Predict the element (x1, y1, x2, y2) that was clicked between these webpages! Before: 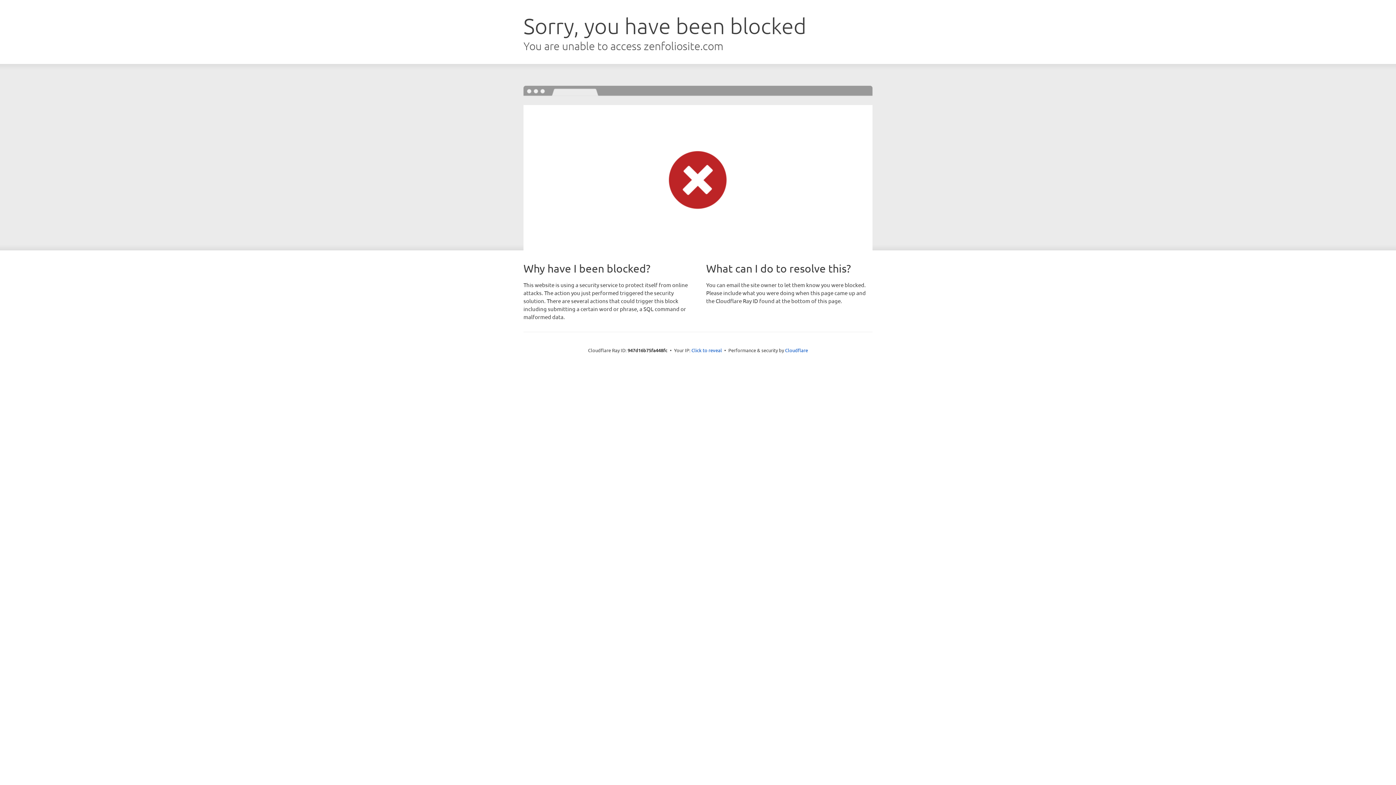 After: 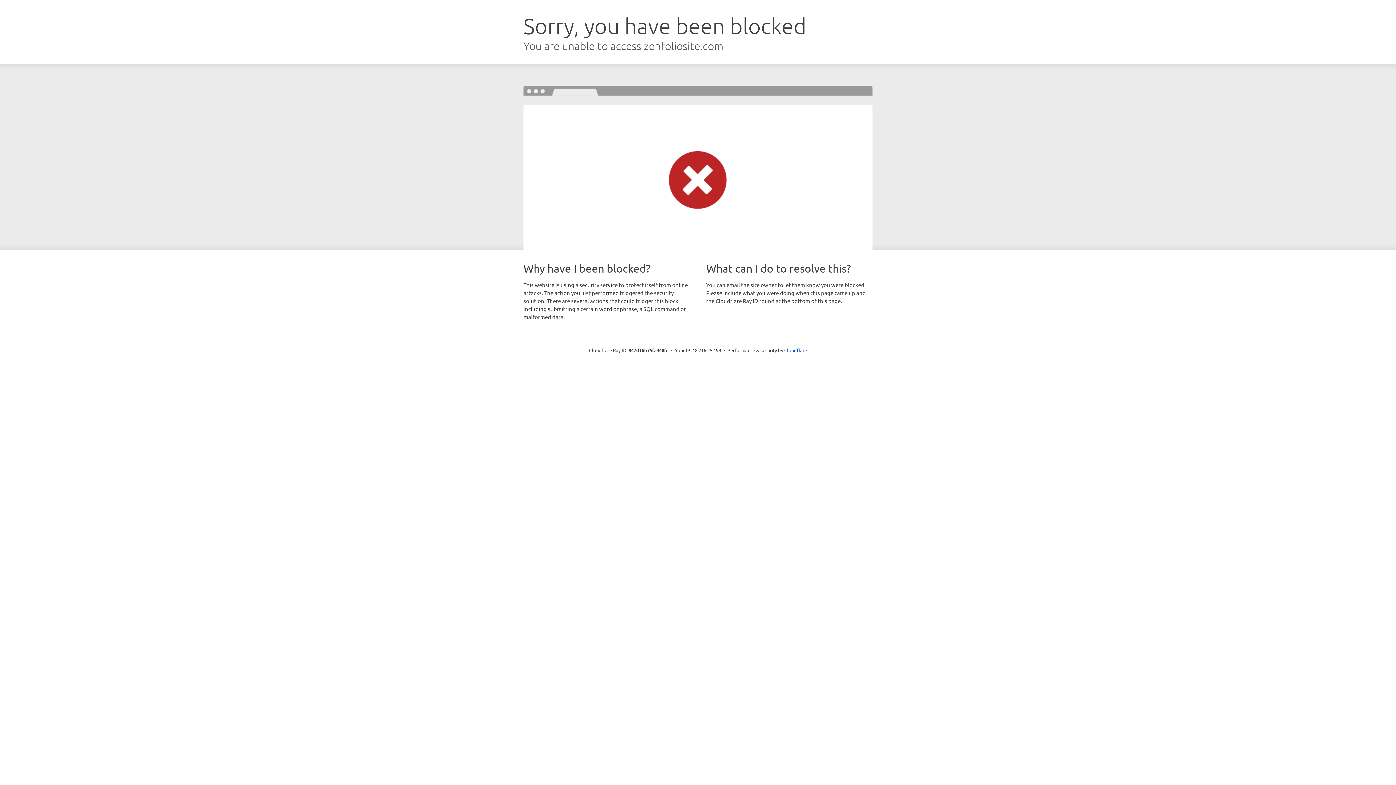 Action: label: Click to reveal bbox: (691, 346, 722, 353)